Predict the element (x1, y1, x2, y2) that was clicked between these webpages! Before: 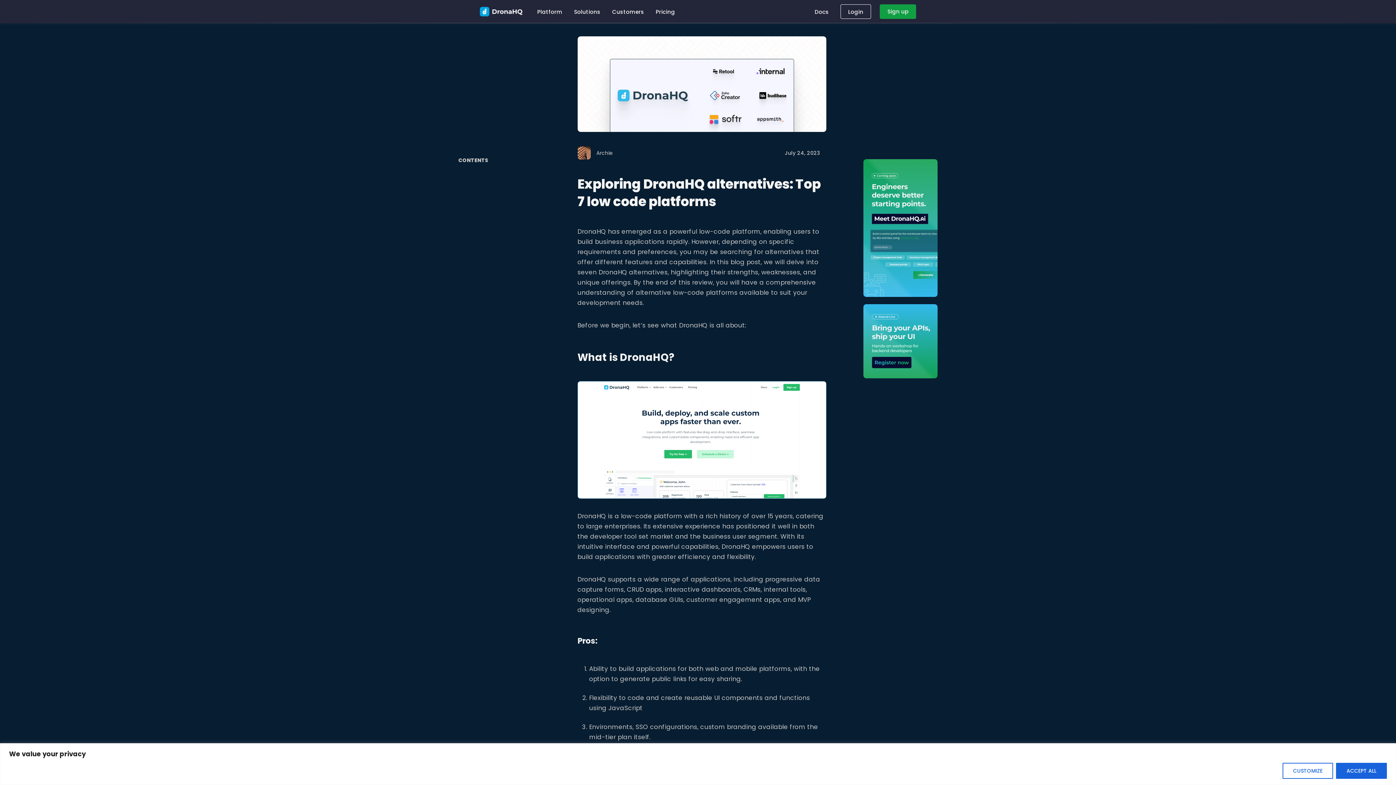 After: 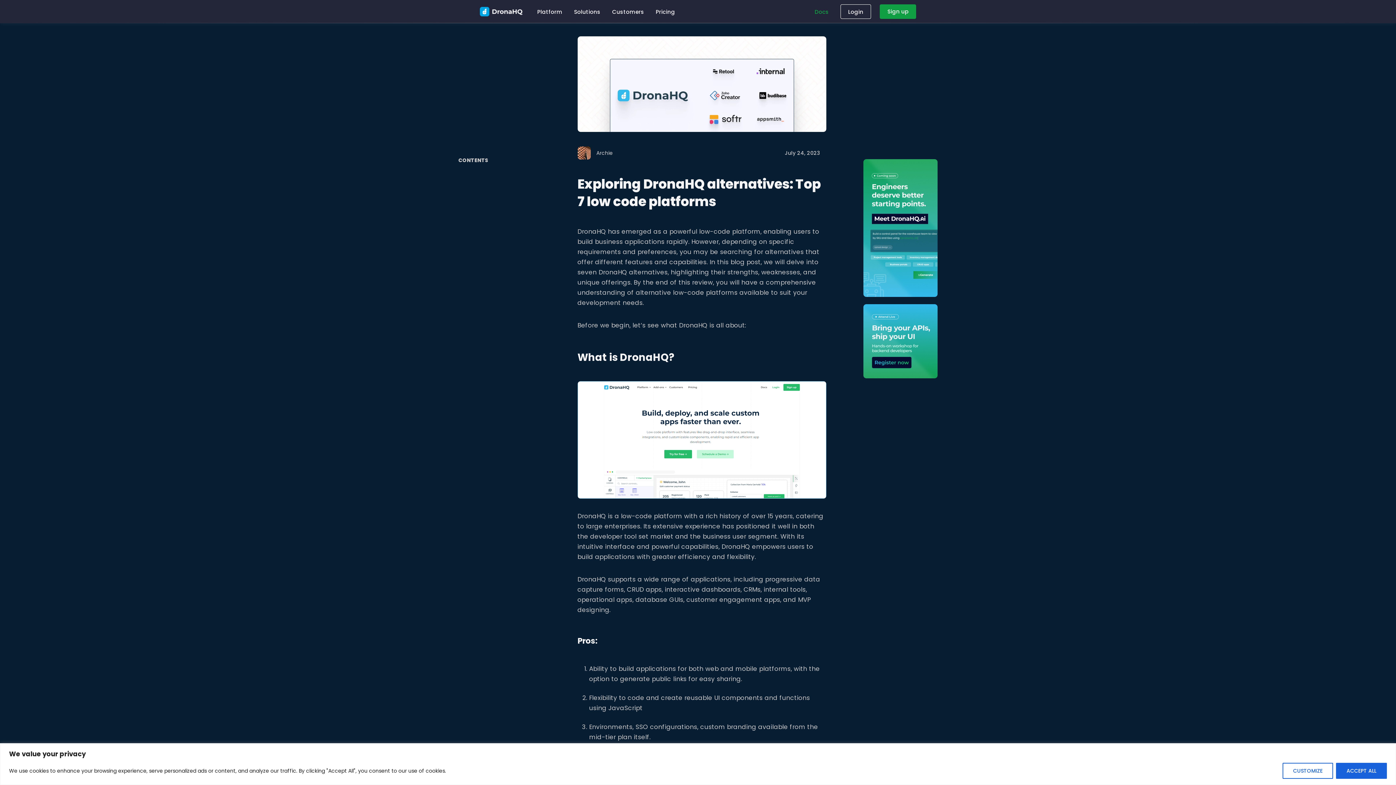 Action: label: Docs bbox: (814, 4, 829, 18)